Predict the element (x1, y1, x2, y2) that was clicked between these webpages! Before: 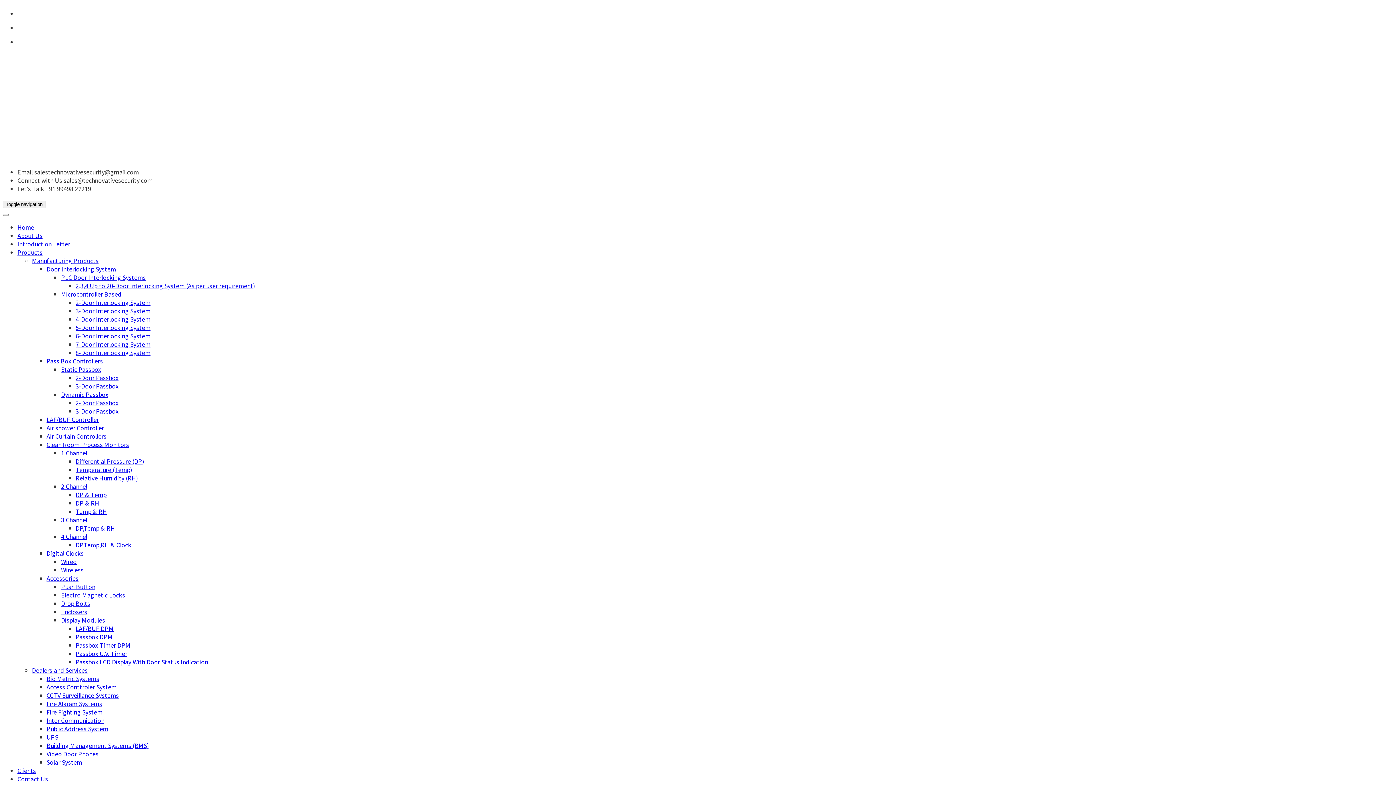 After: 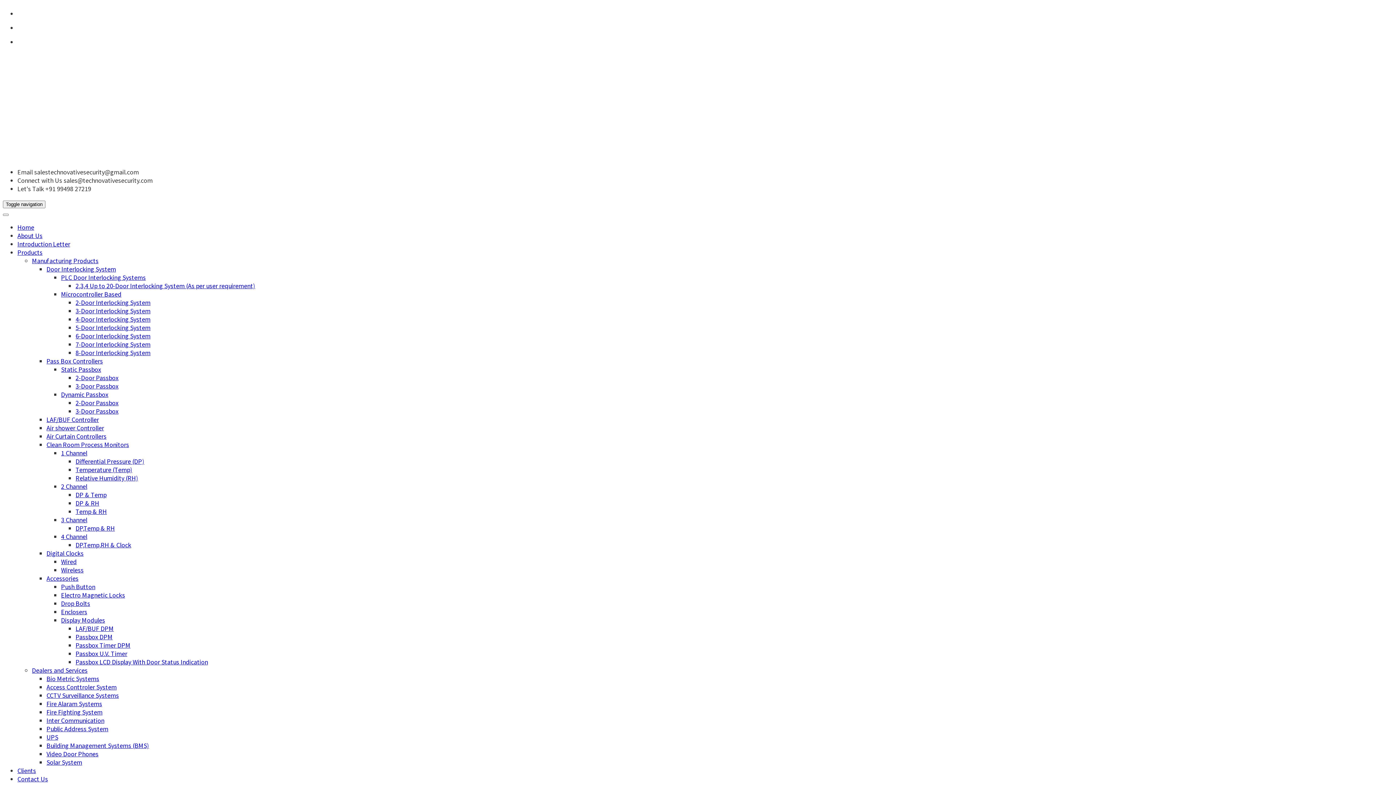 Action: label: Pass Box Controllers bbox: (46, 356, 102, 365)